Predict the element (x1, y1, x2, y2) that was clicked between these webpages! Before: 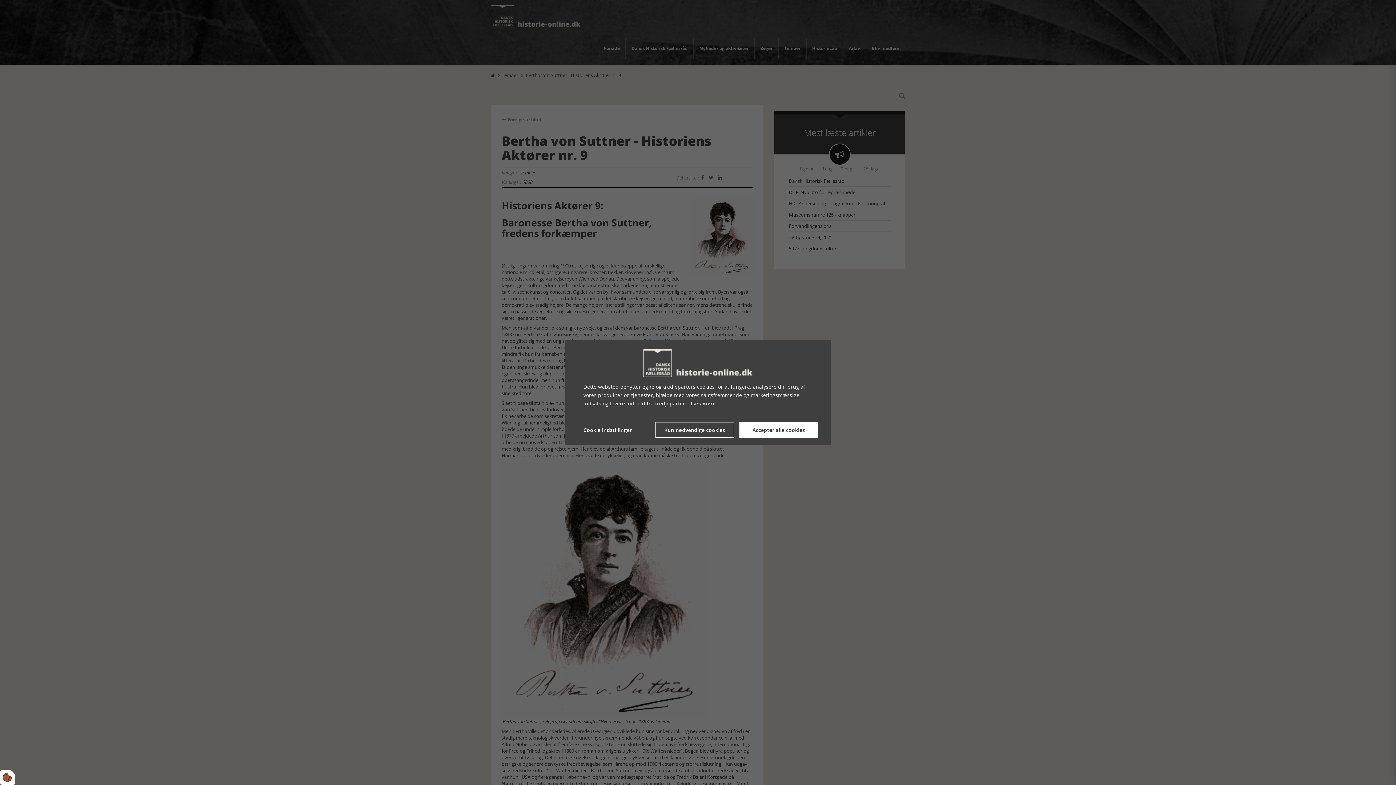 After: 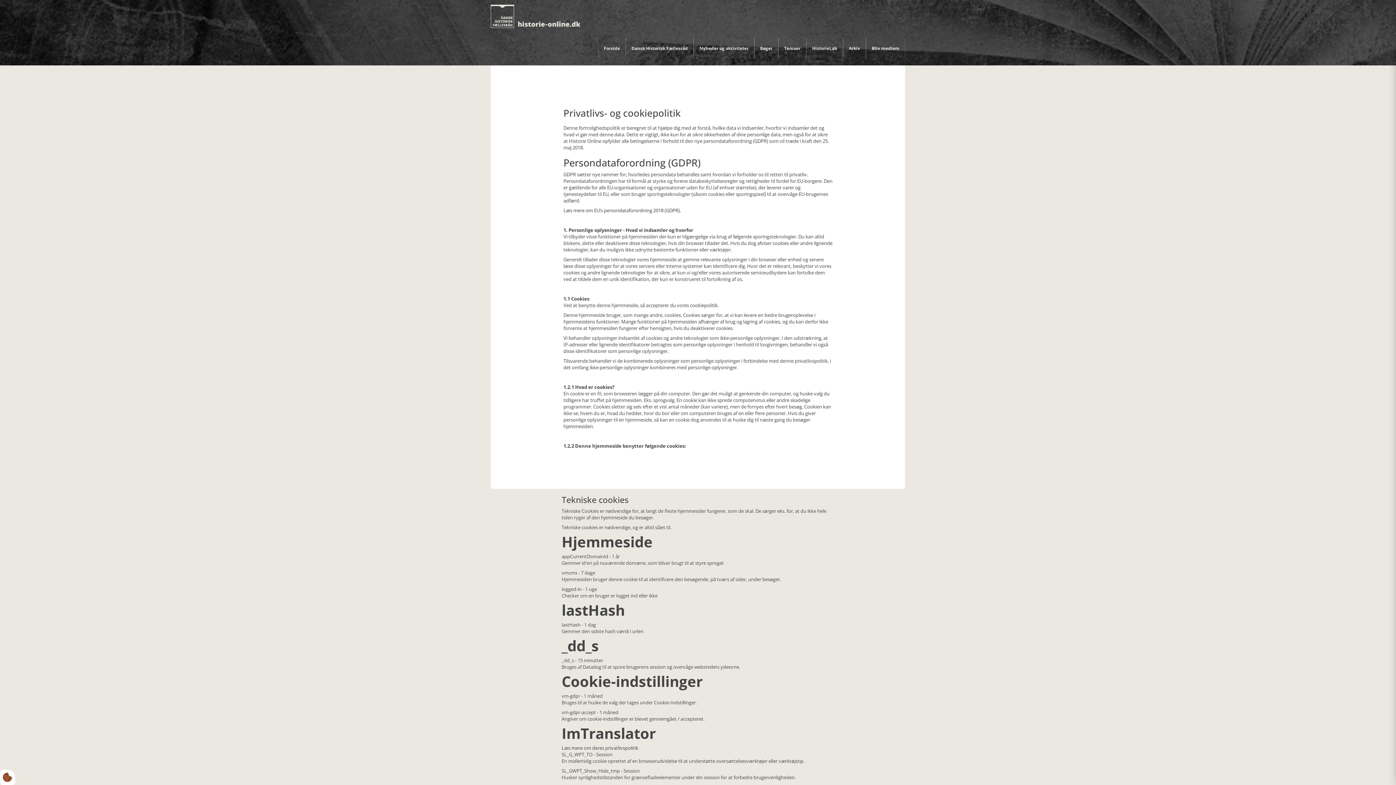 Action: label: Læs mere bbox: (690, 399, 715, 407)